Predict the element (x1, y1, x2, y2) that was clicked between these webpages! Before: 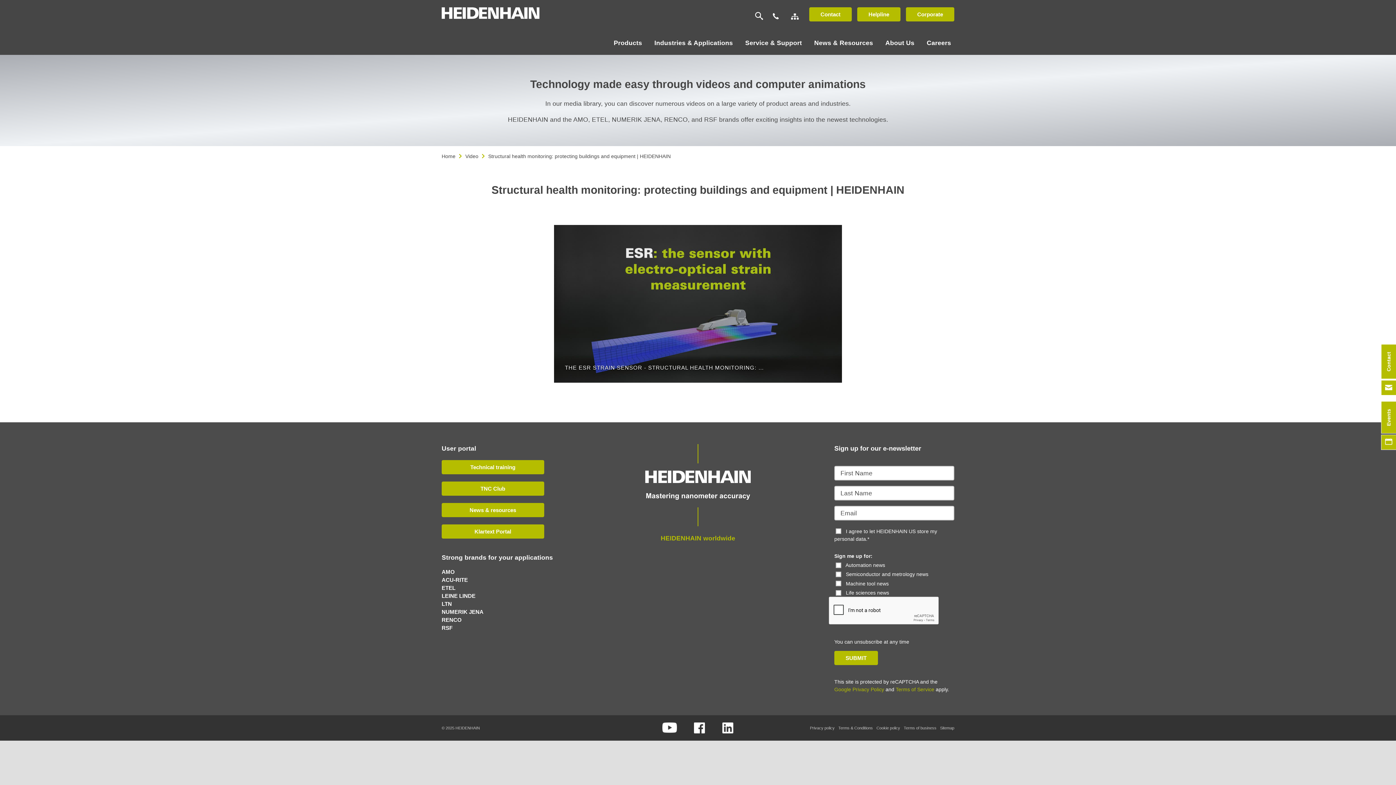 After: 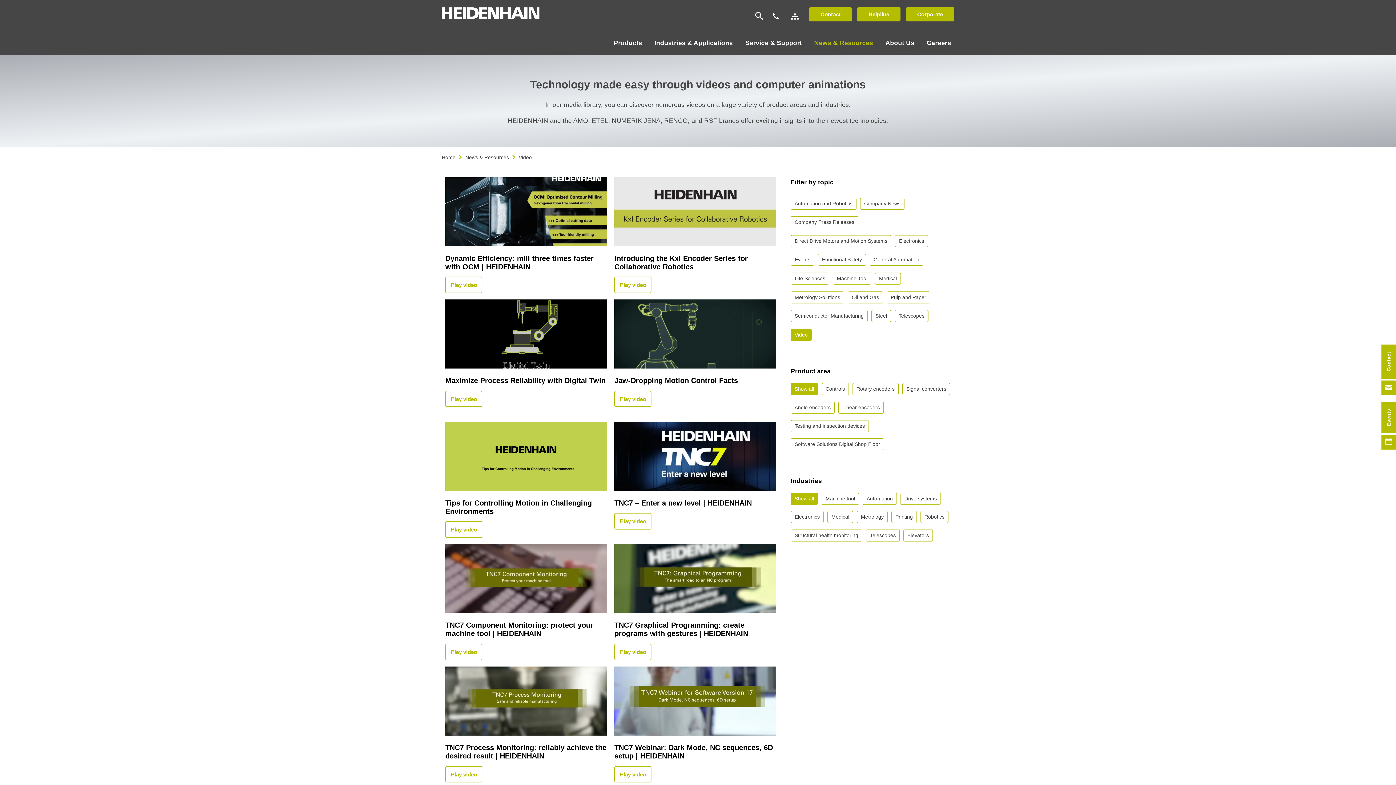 Action: bbox: (465, 153, 478, 159) label: Video